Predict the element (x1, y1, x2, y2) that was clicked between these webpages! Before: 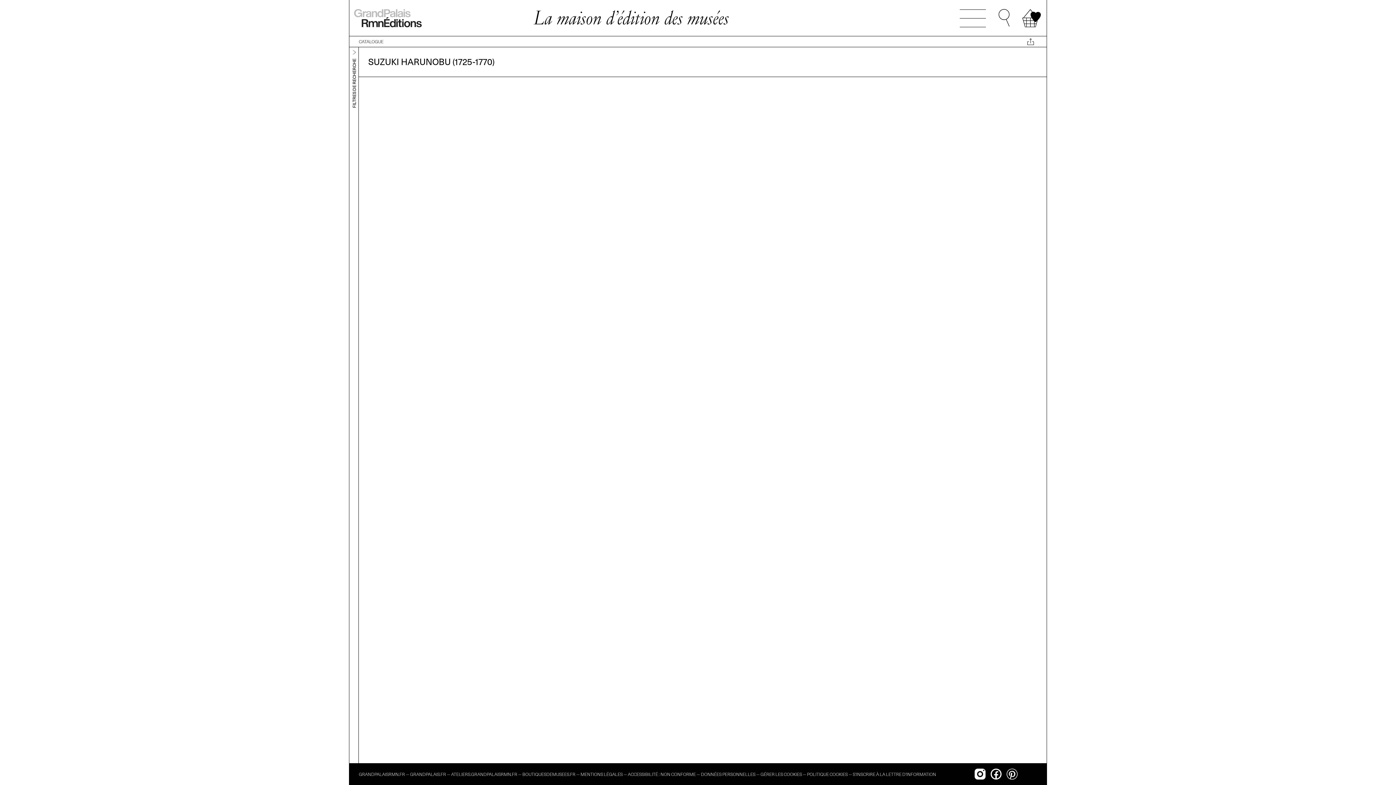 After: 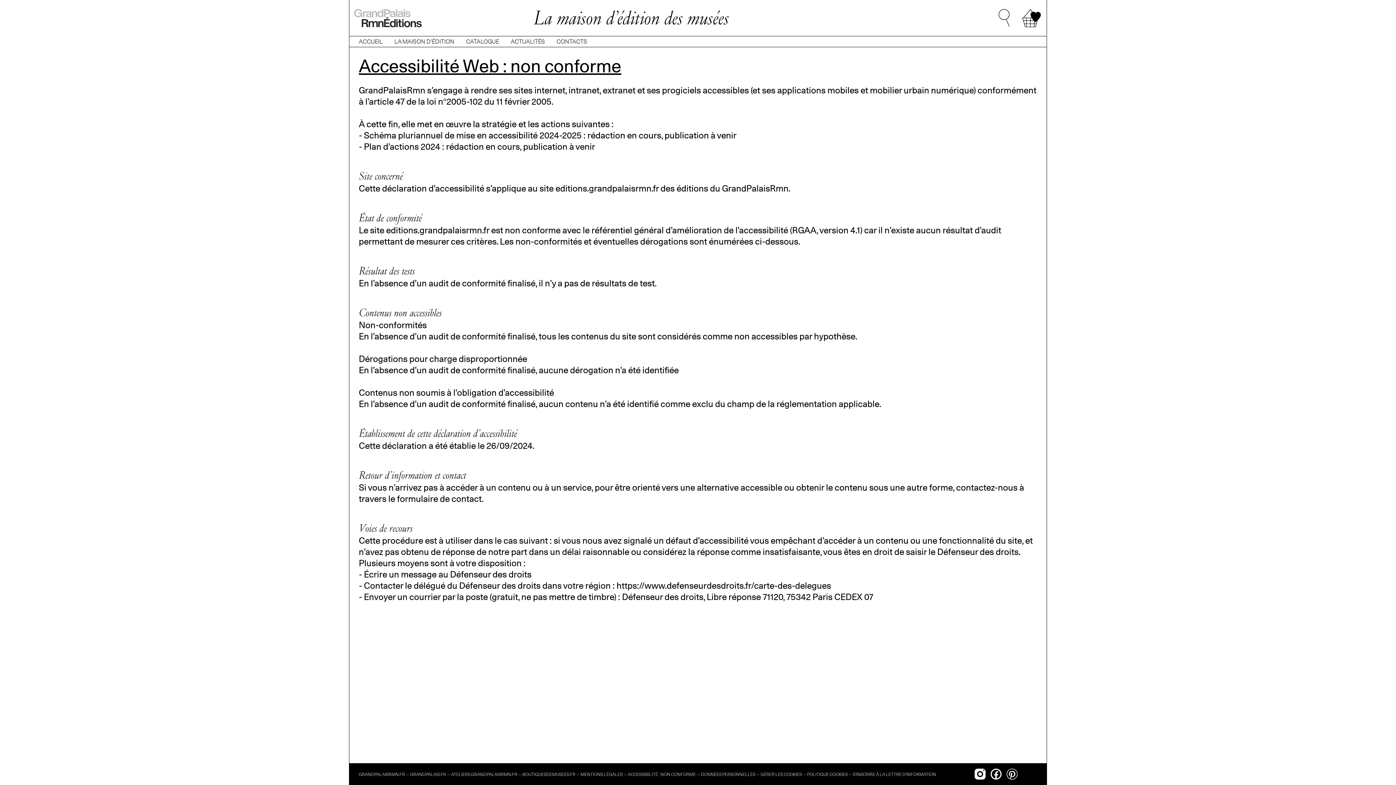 Action: label: ACCESSIBILITÉ : NON CONFORME bbox: (628, 772, 696, 777)